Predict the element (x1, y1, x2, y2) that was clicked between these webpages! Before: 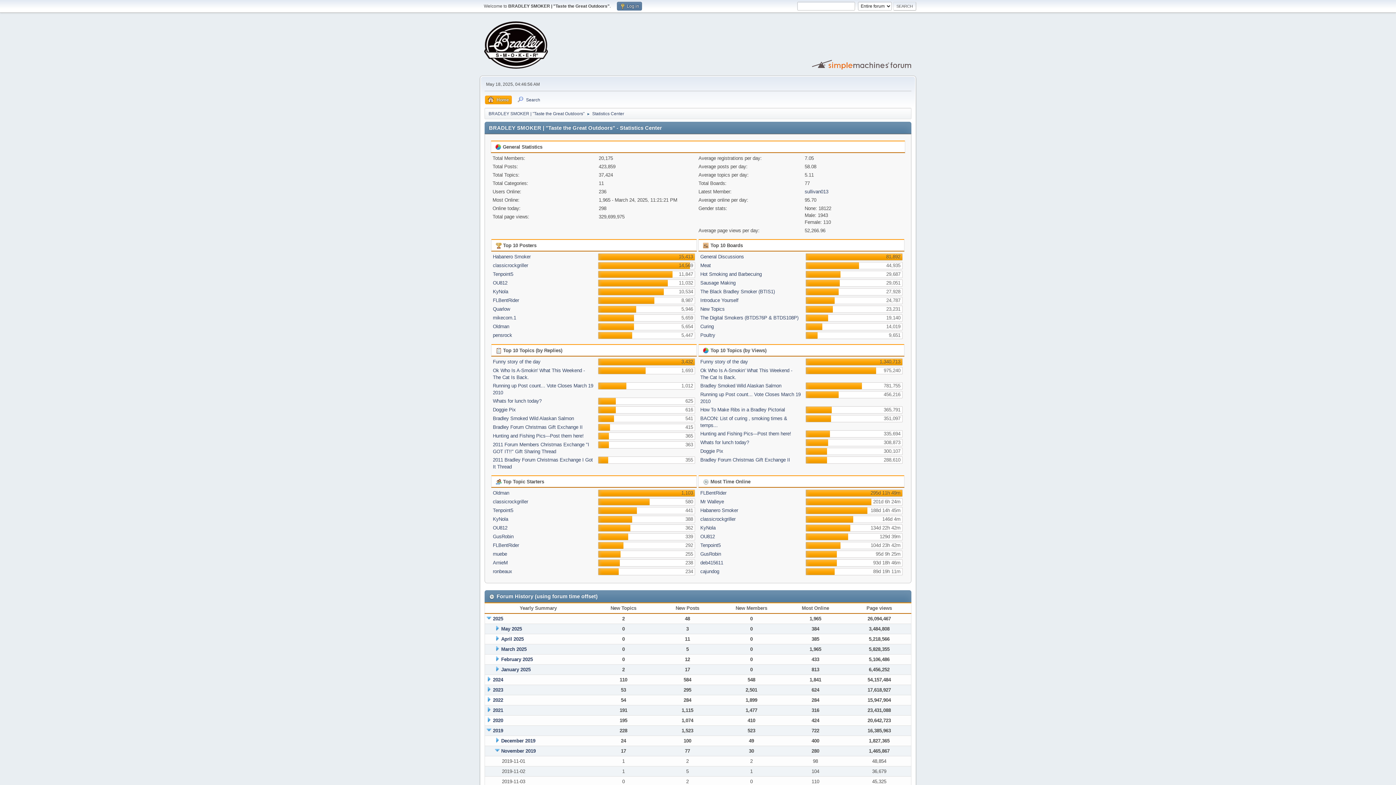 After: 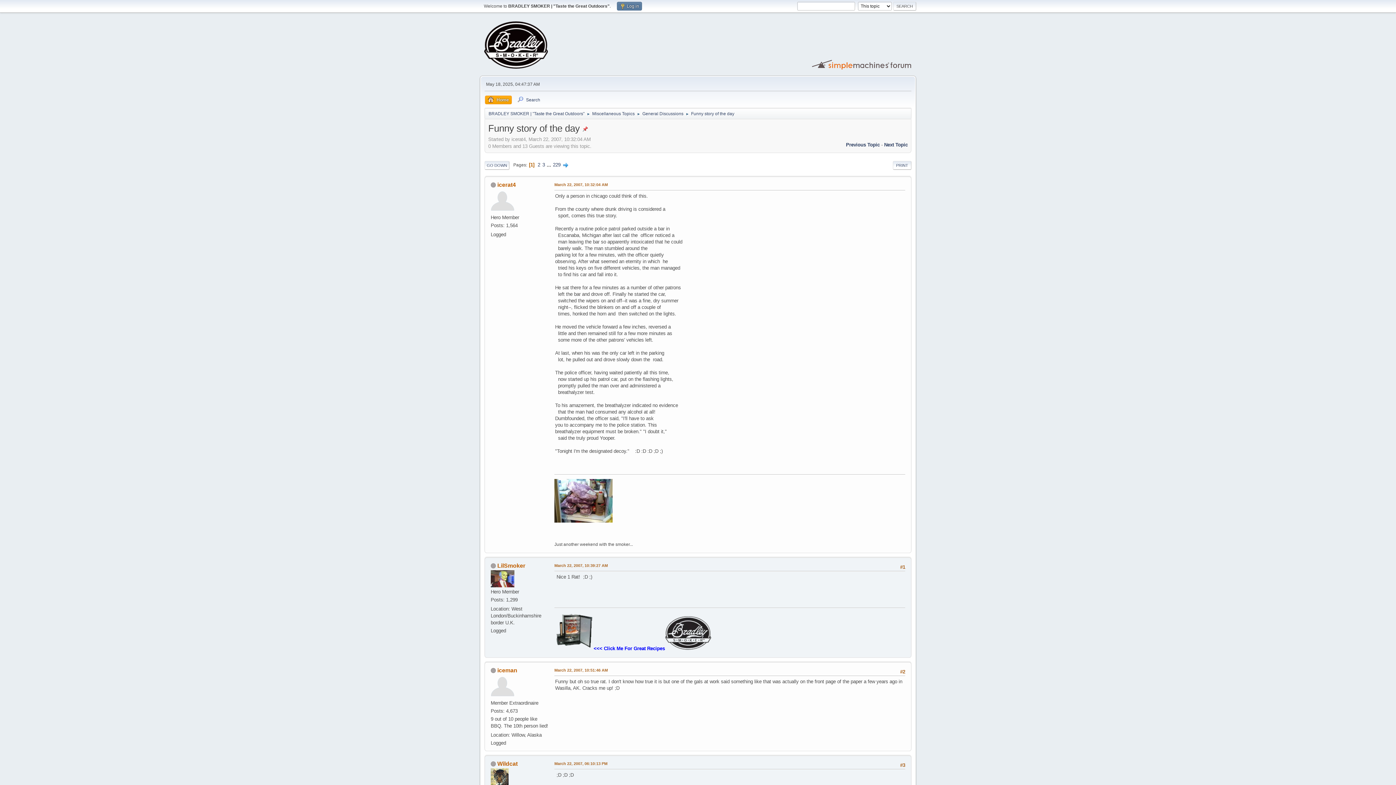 Action: label: Funny story of the day bbox: (493, 359, 540, 364)